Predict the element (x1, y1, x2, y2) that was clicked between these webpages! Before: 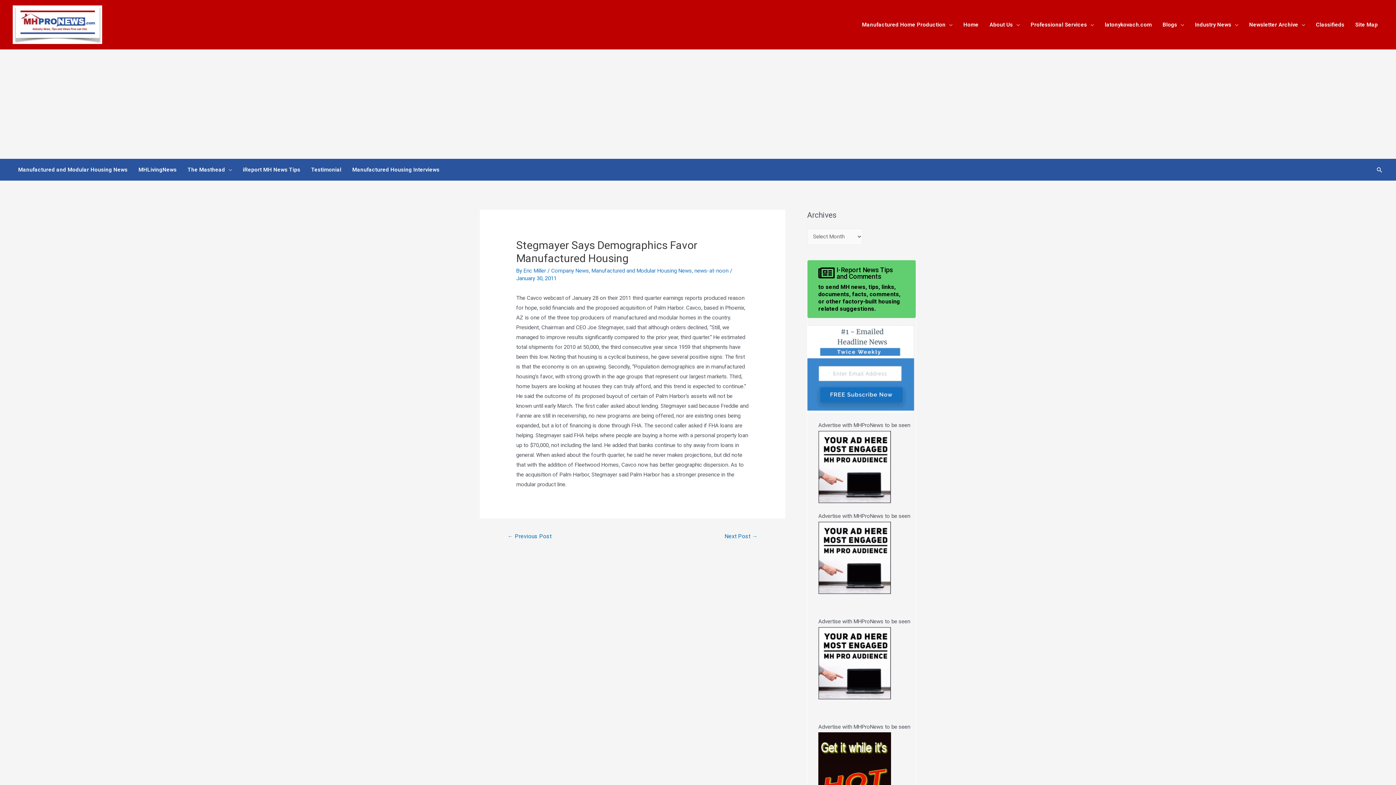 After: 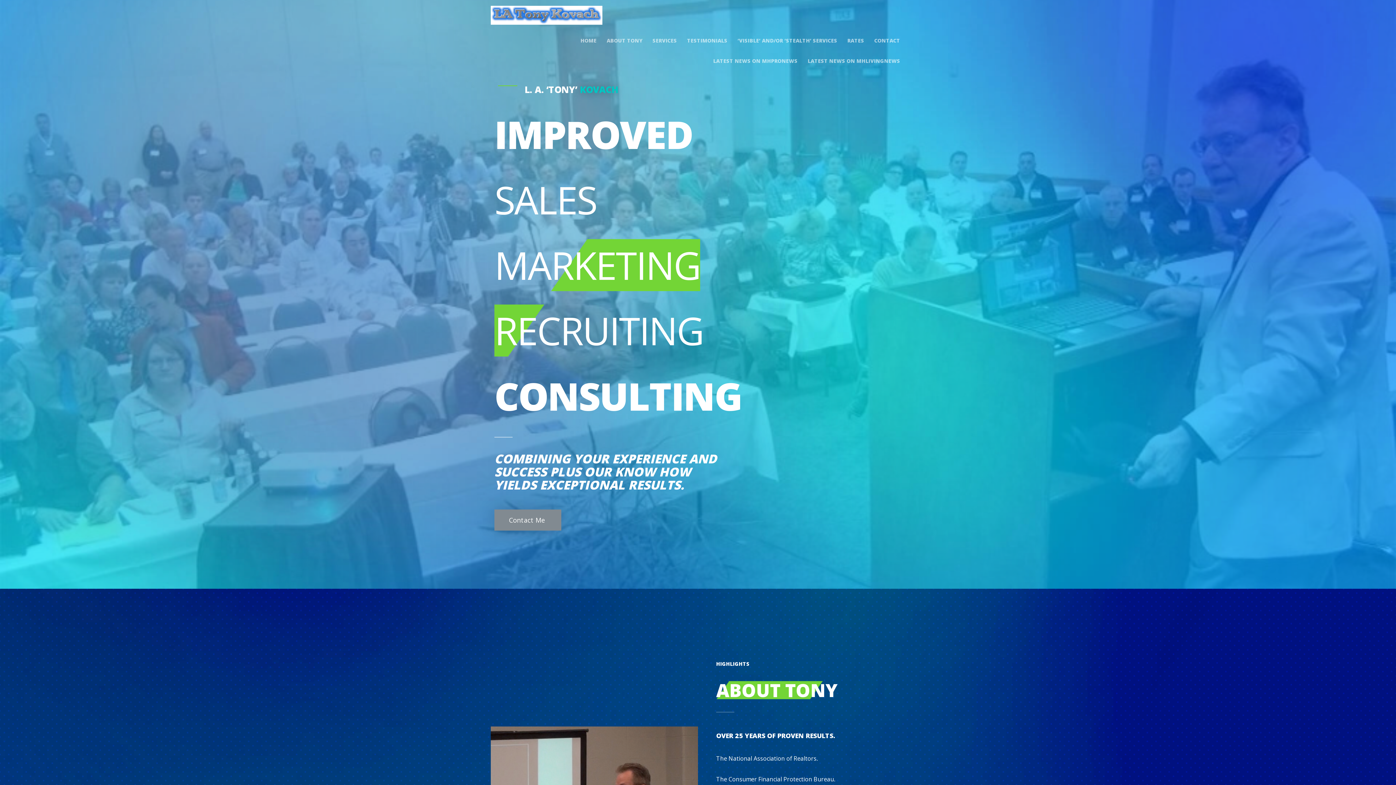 Action: label: latonykovach.com bbox: (1099, 19, 1157, 29)